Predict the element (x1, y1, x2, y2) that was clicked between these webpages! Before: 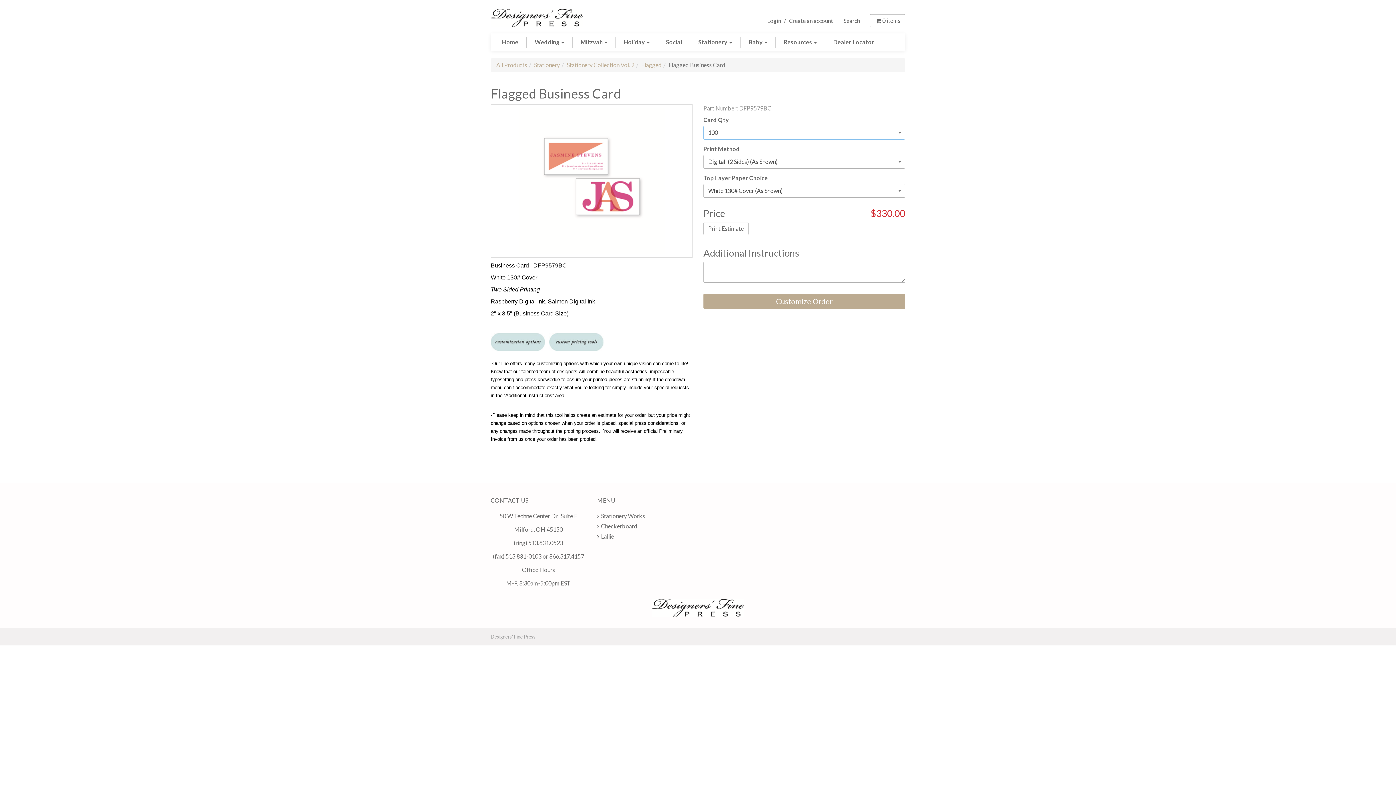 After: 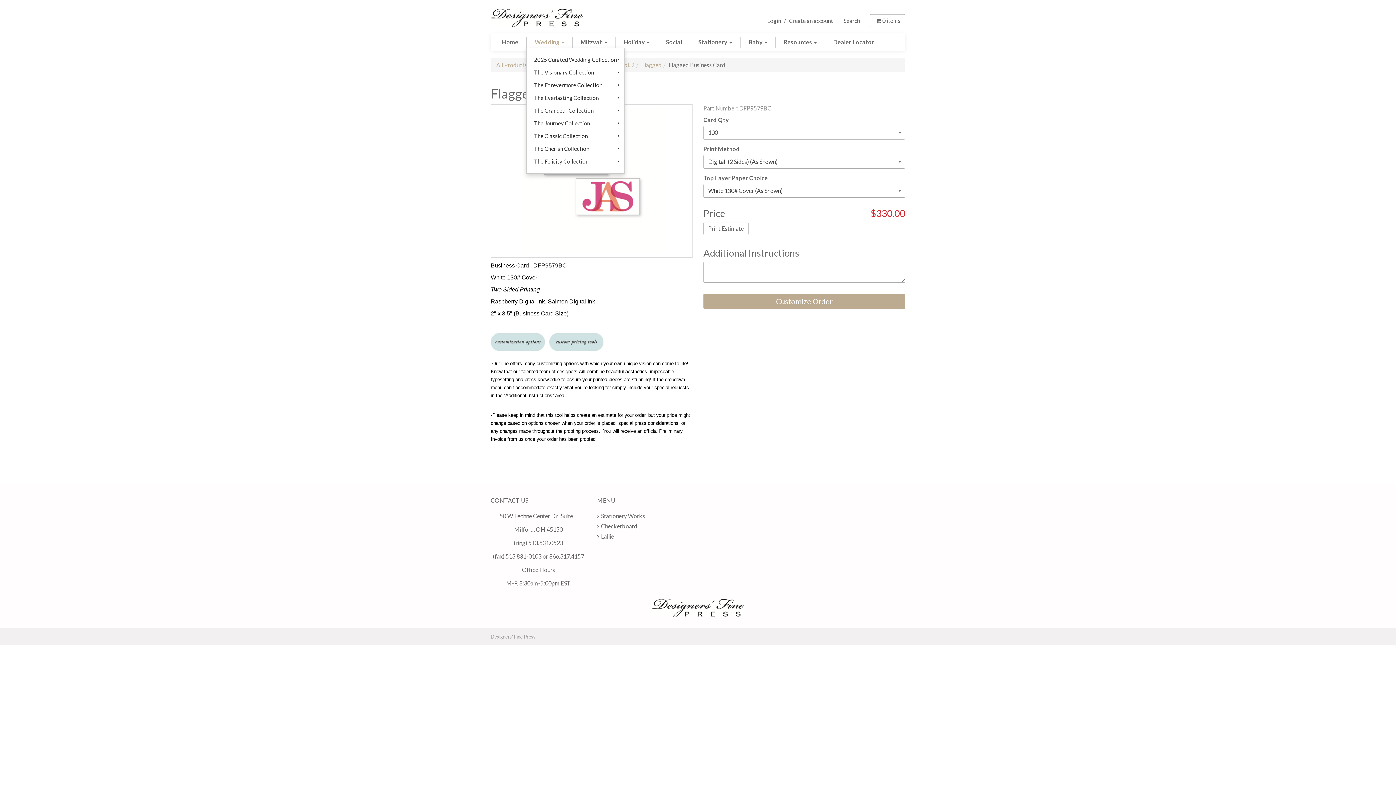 Action: label: Wedding  bbox: (526, 36, 572, 47)